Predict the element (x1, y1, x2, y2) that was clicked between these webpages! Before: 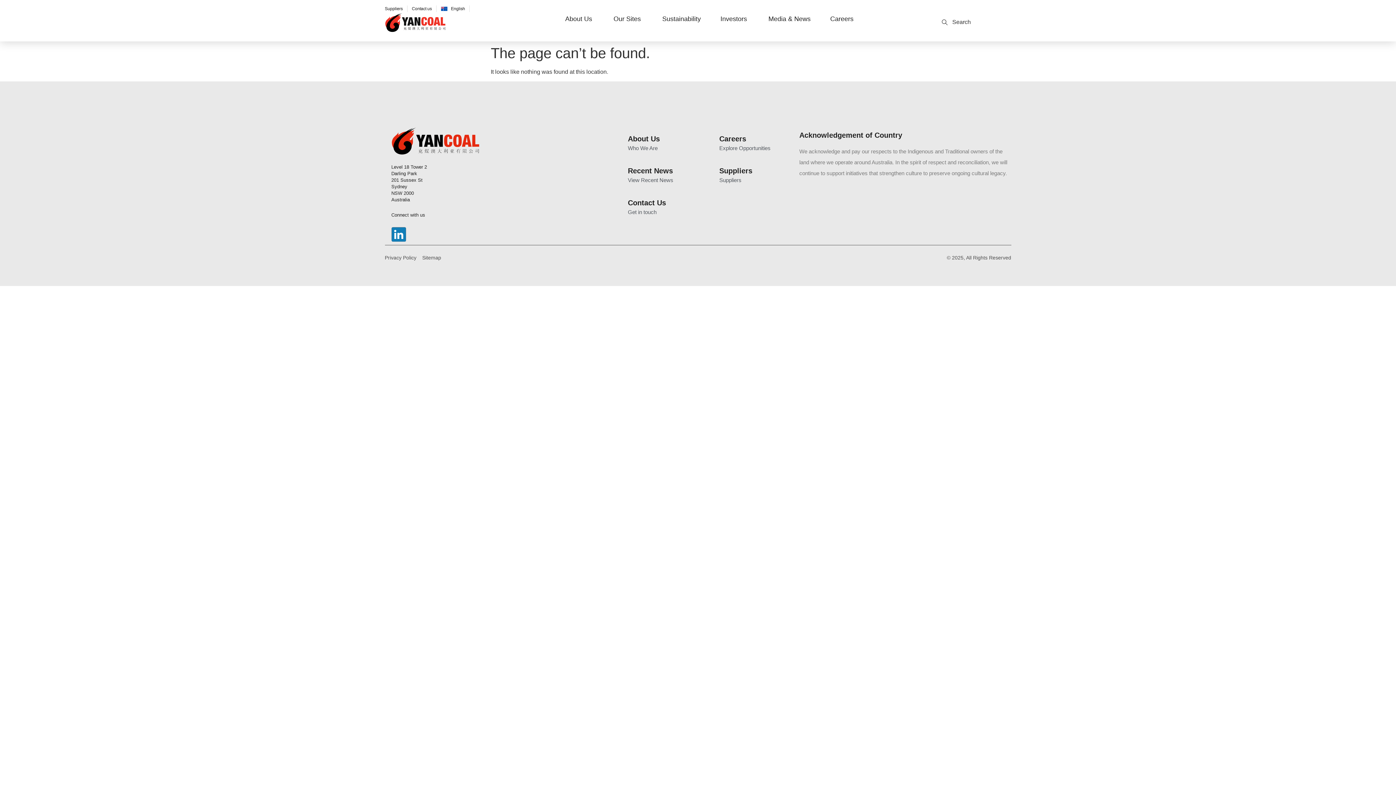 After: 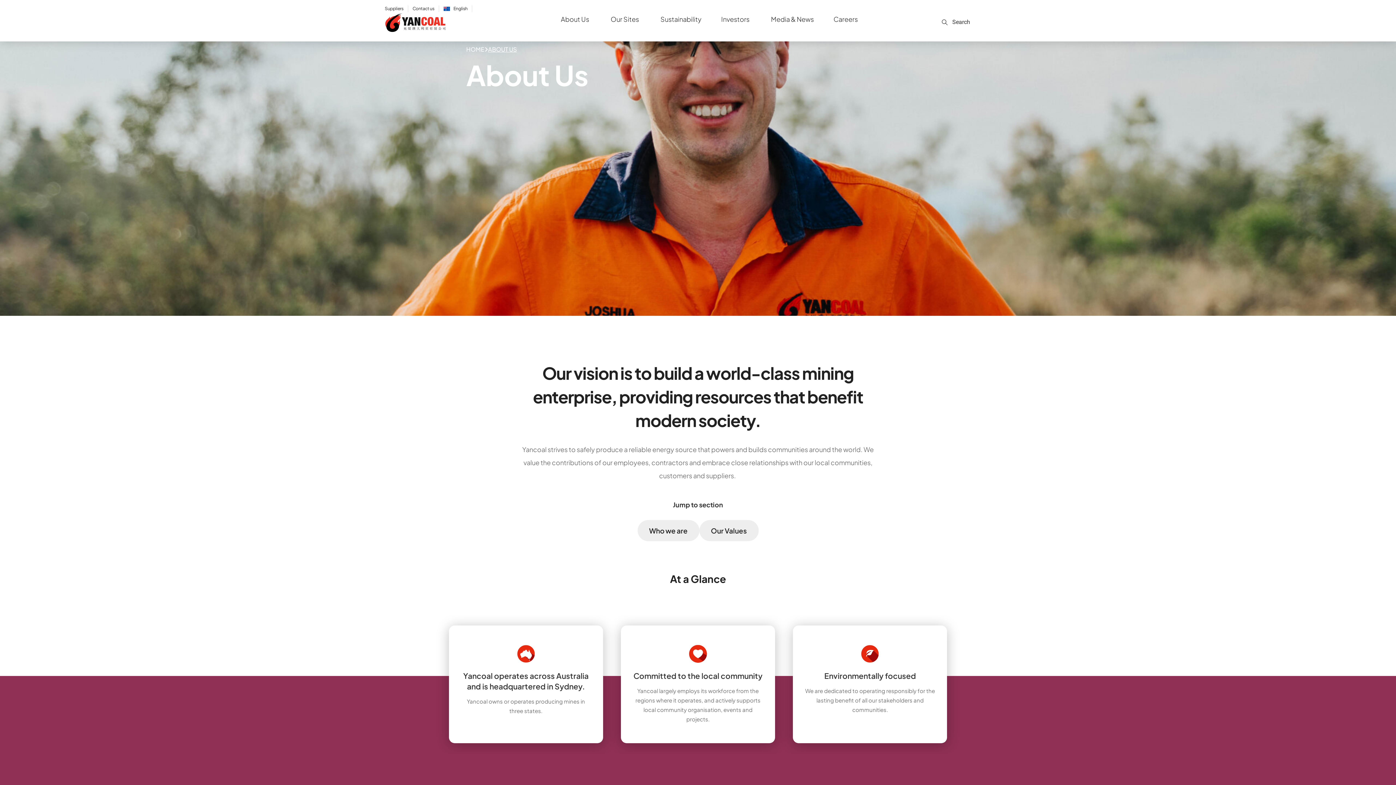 Action: bbox: (628, 143, 657, 153) label: Who We Are